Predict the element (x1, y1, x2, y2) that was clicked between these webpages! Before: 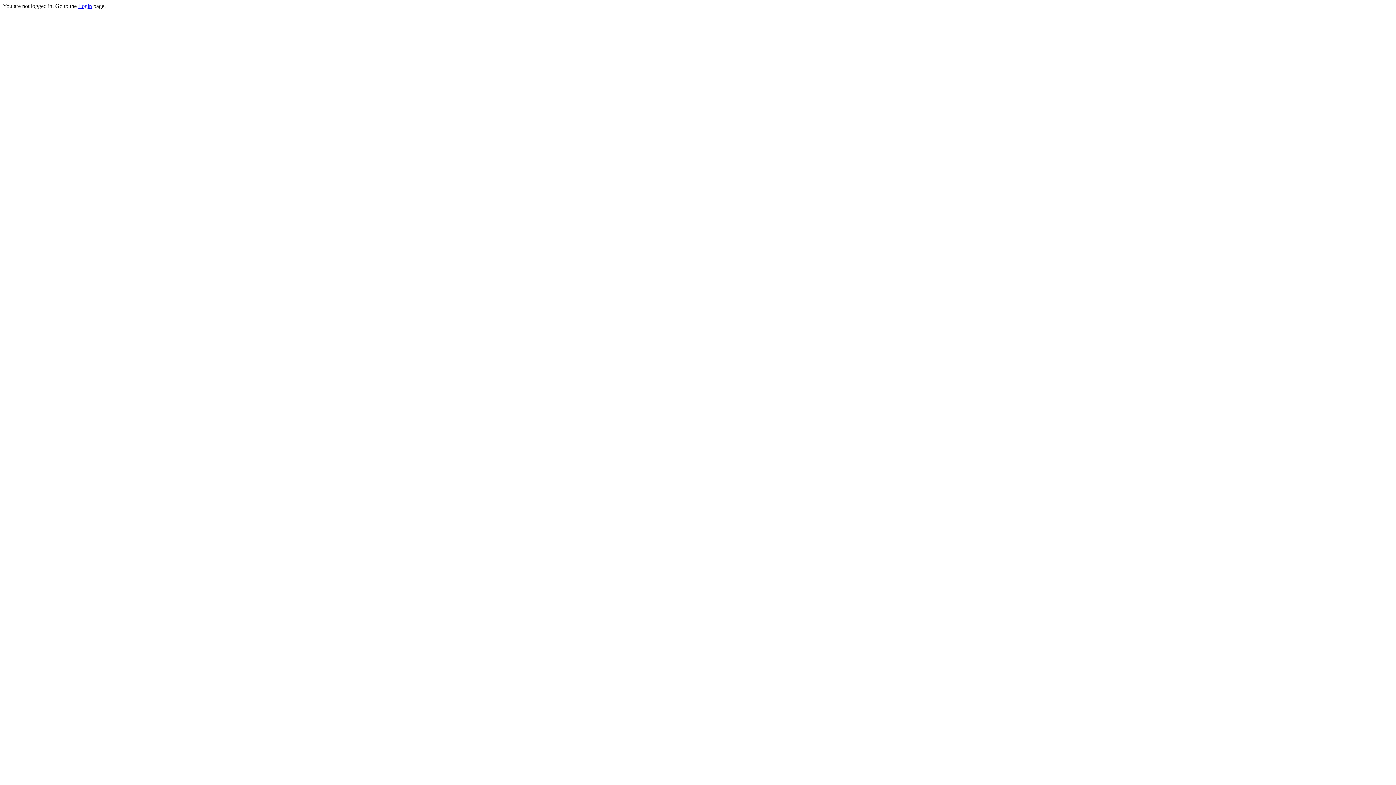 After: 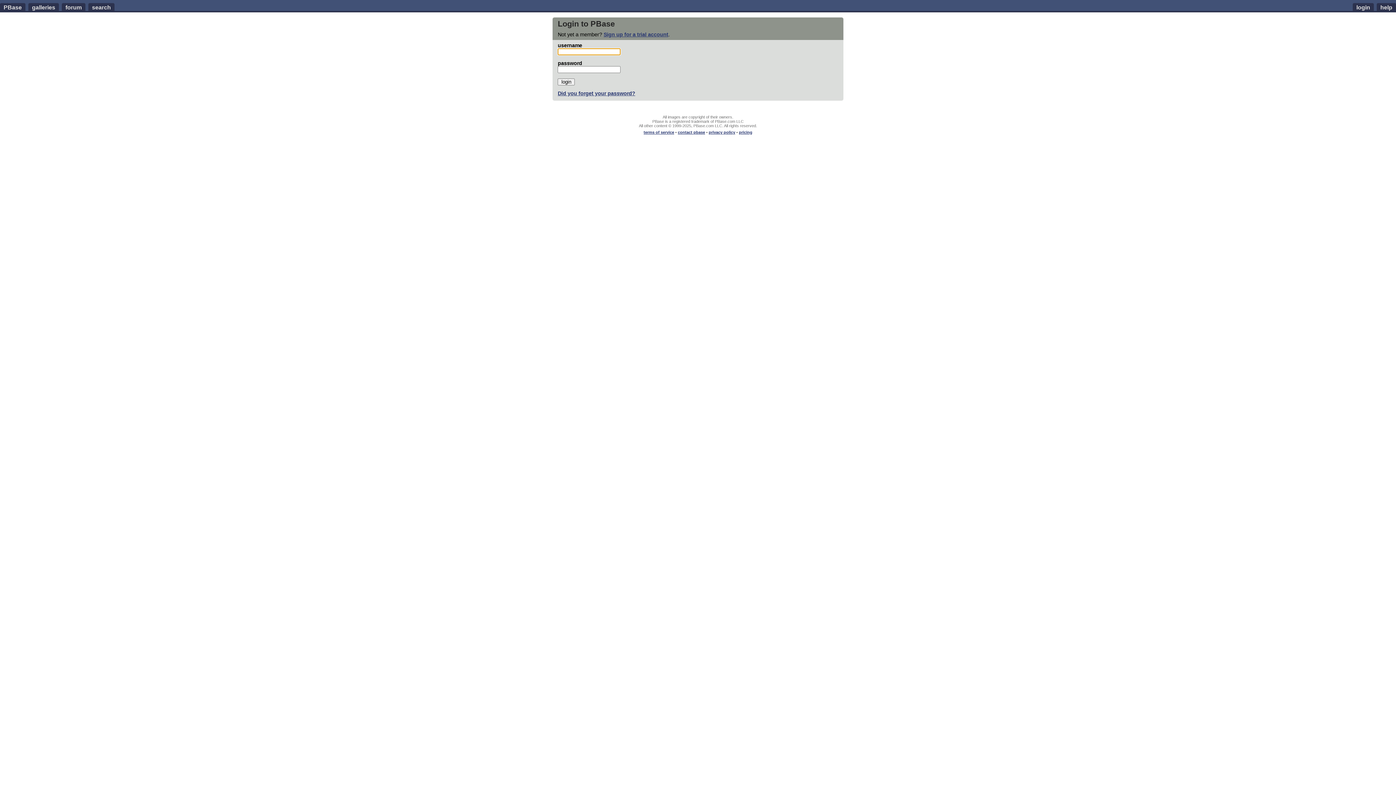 Action: label: Login bbox: (78, 2, 92, 9)